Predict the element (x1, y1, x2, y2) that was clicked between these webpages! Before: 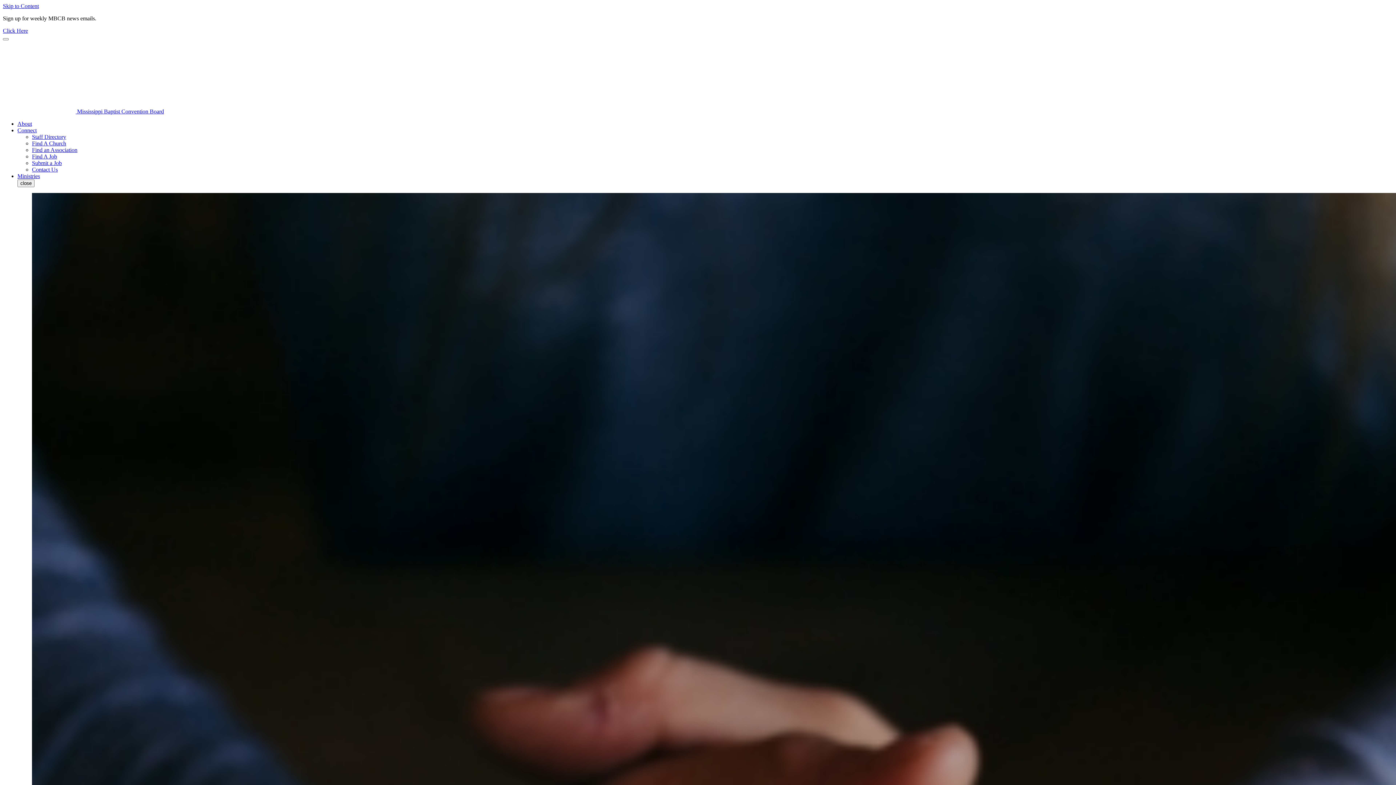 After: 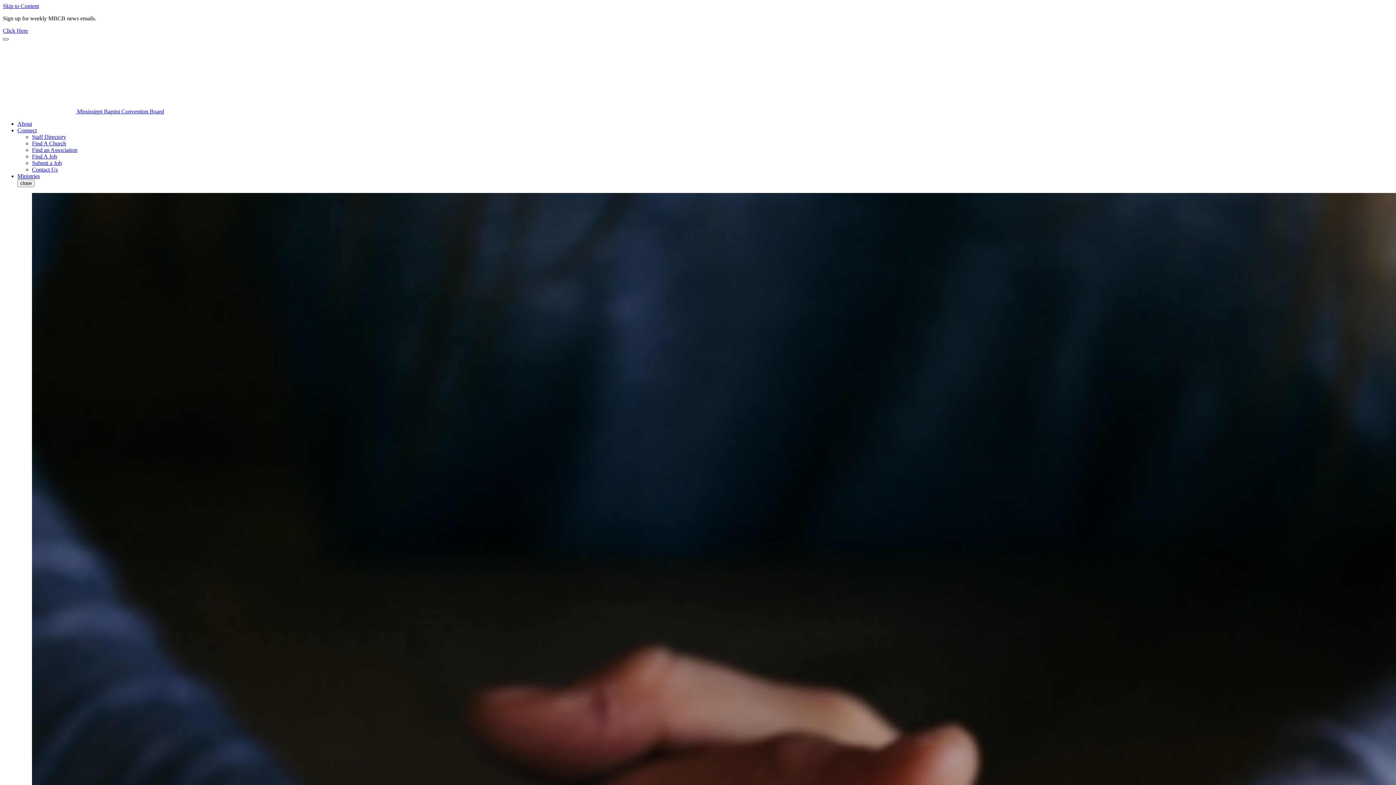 Action: label: click to close notification bar bbox: (2, 38, 8, 40)